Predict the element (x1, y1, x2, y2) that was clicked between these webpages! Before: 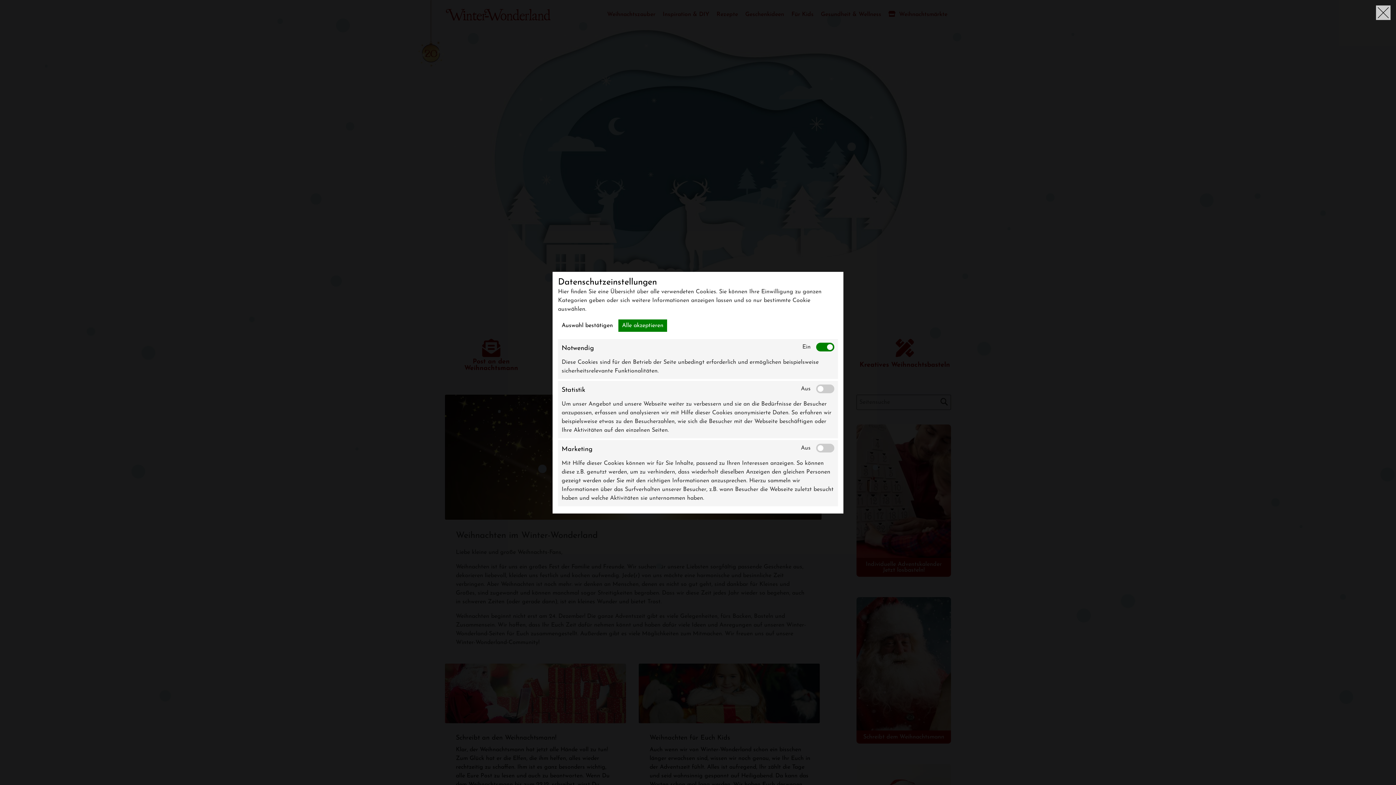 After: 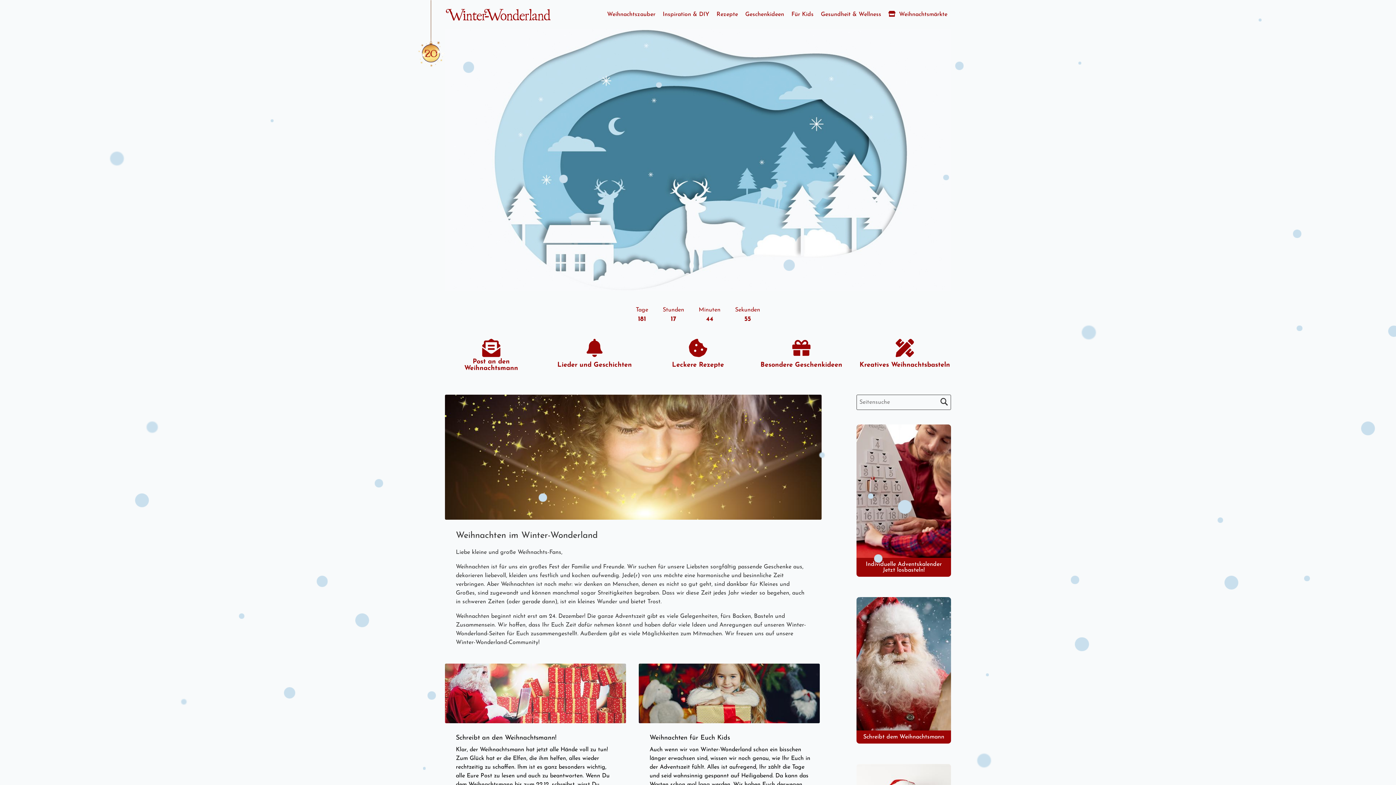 Action: bbox: (558, 319, 616, 331) label: Auswahl bestätigen